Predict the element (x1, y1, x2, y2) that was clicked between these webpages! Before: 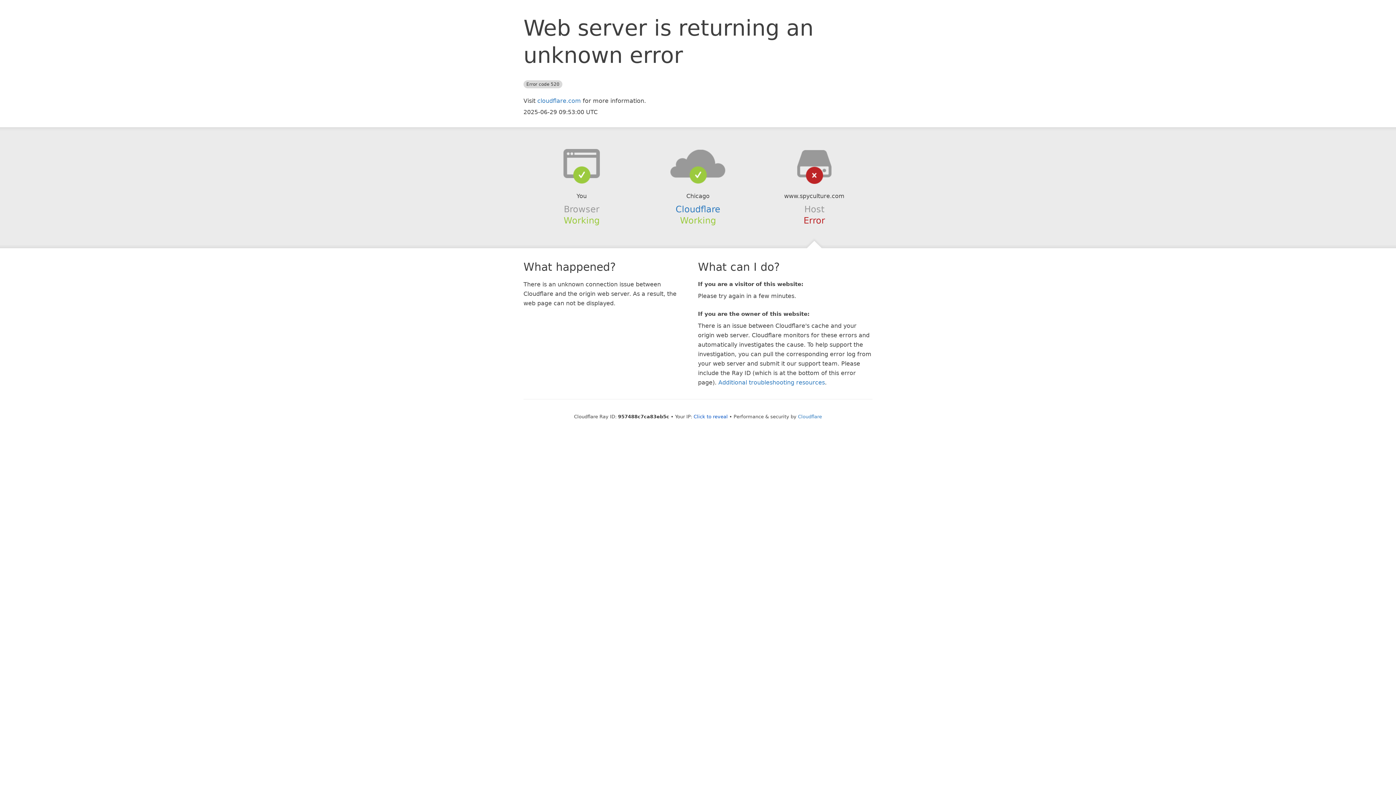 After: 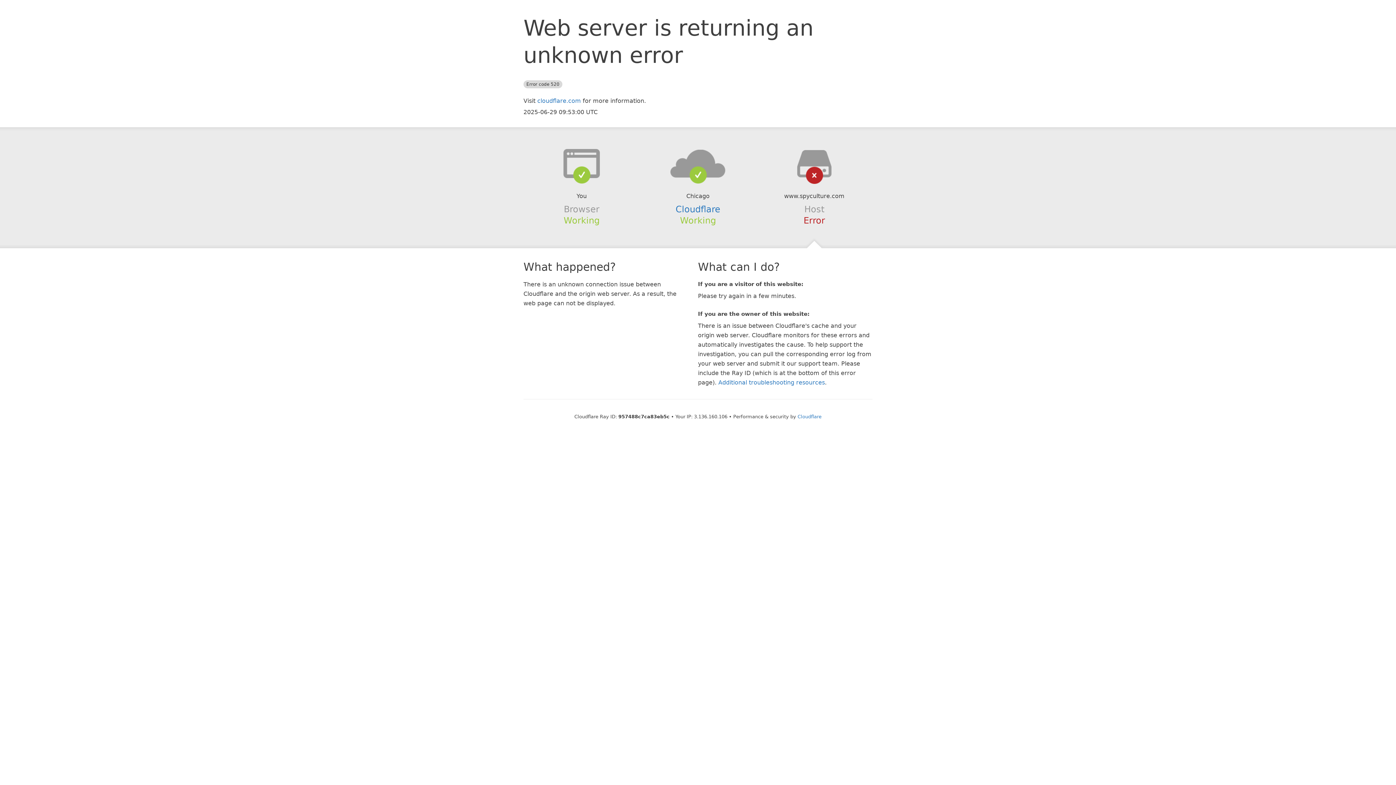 Action: bbox: (693, 414, 728, 419) label: Click to reveal